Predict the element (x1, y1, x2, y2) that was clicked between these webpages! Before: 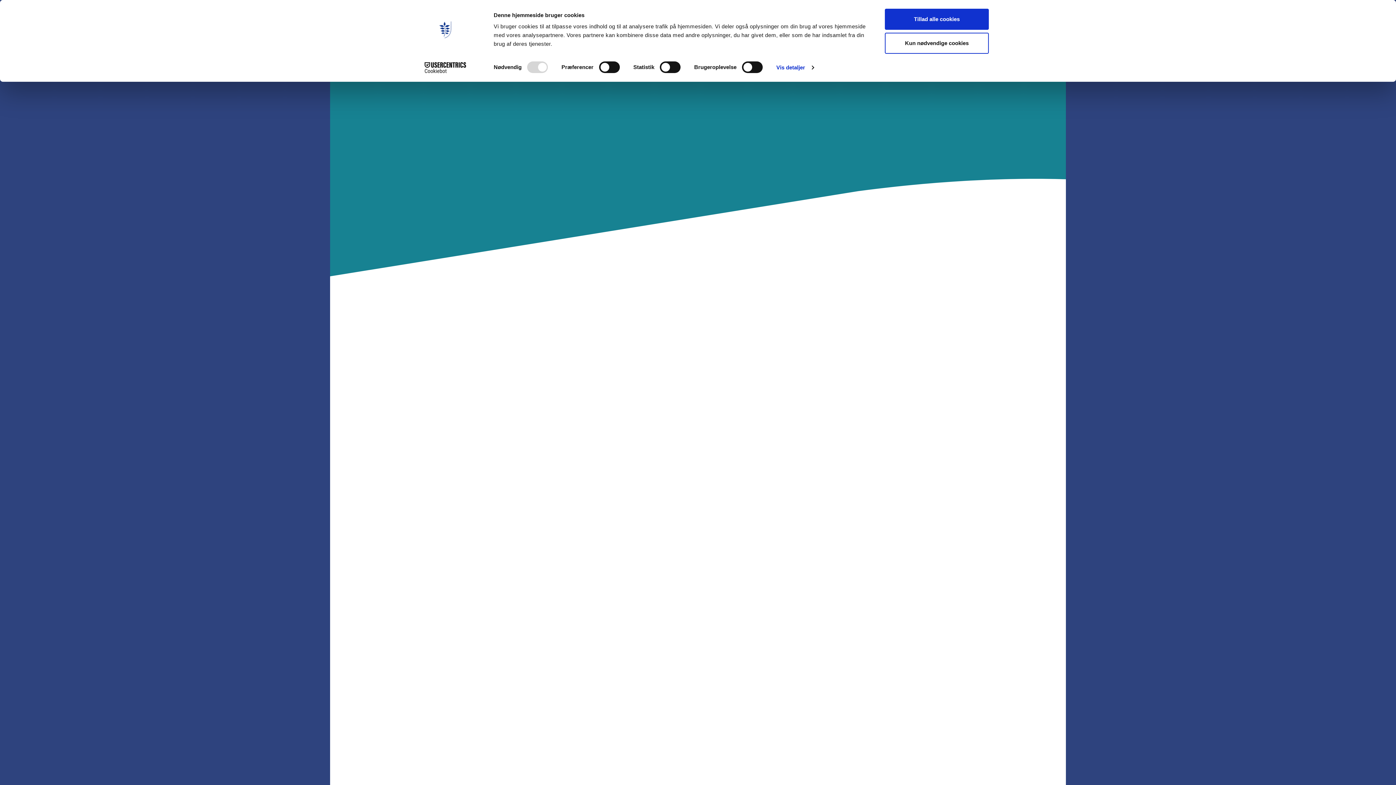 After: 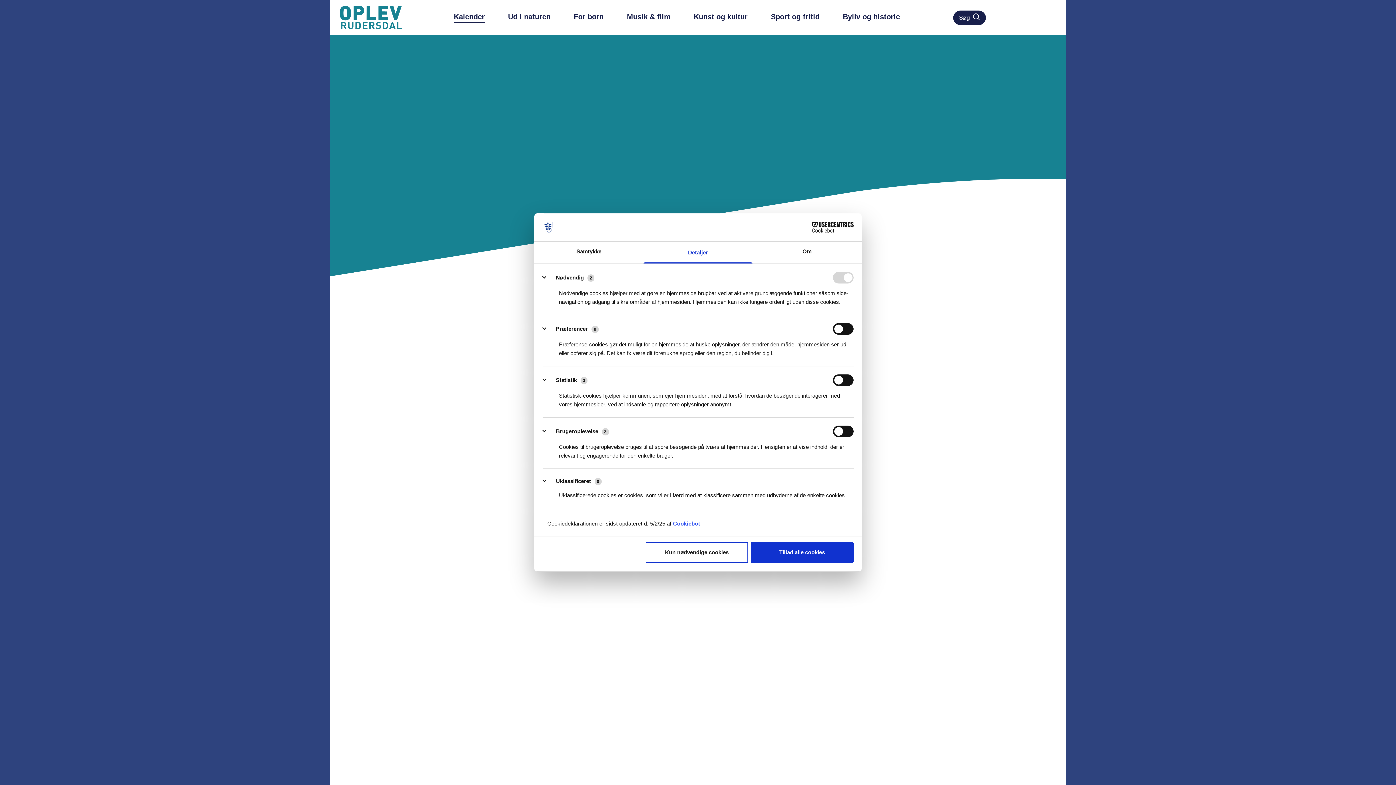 Action: label: Vis detaljer bbox: (776, 62, 813, 73)